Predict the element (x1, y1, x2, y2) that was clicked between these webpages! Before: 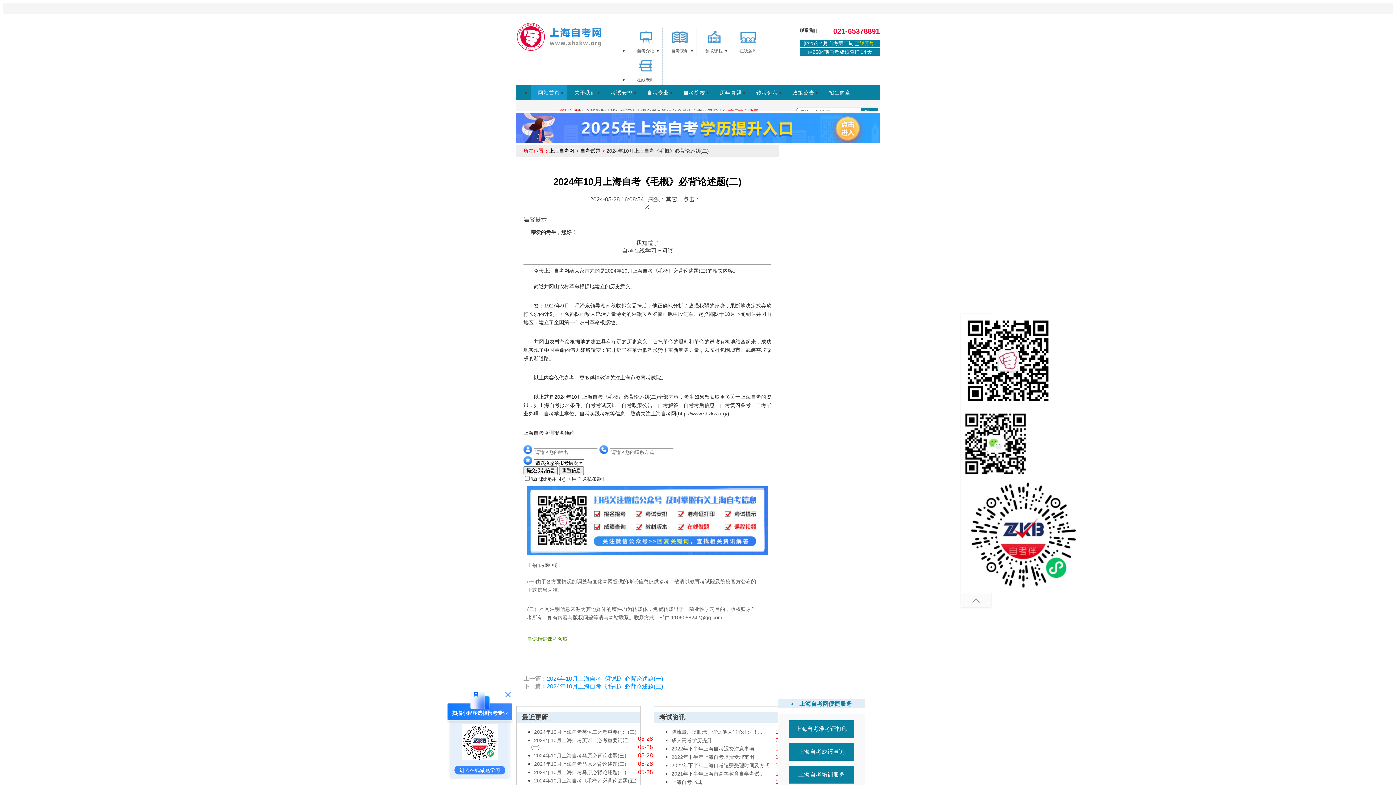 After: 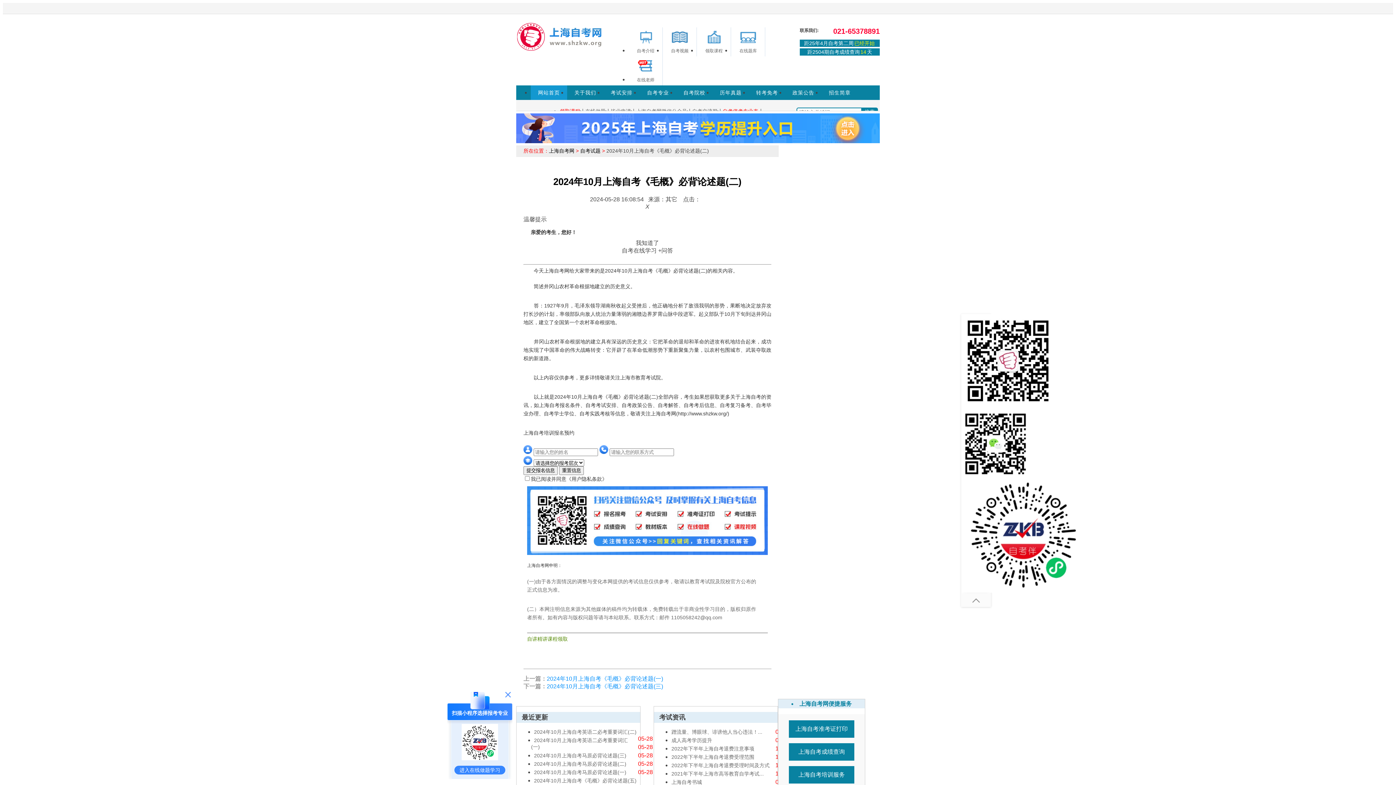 Action: label: 网站首页 bbox: (530, 85, 567, 100)